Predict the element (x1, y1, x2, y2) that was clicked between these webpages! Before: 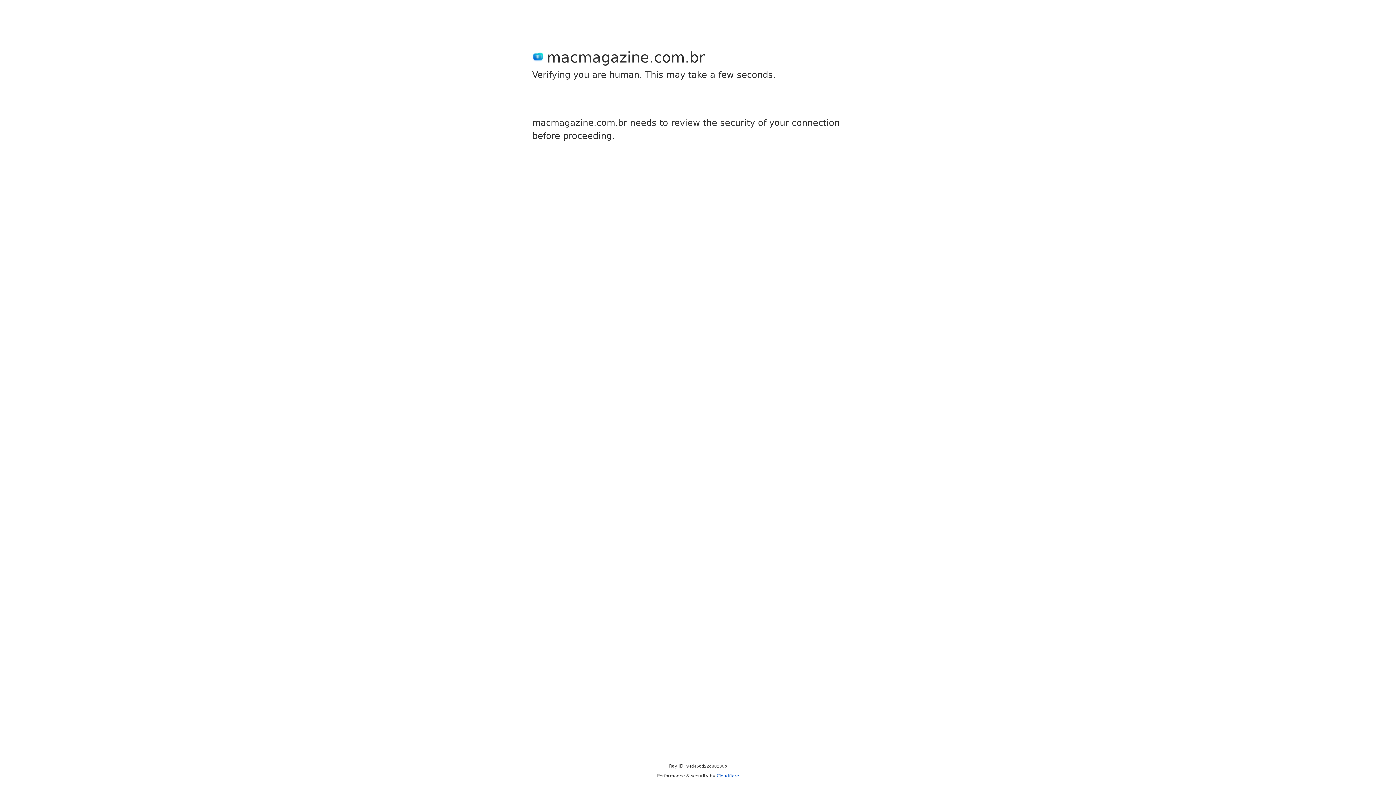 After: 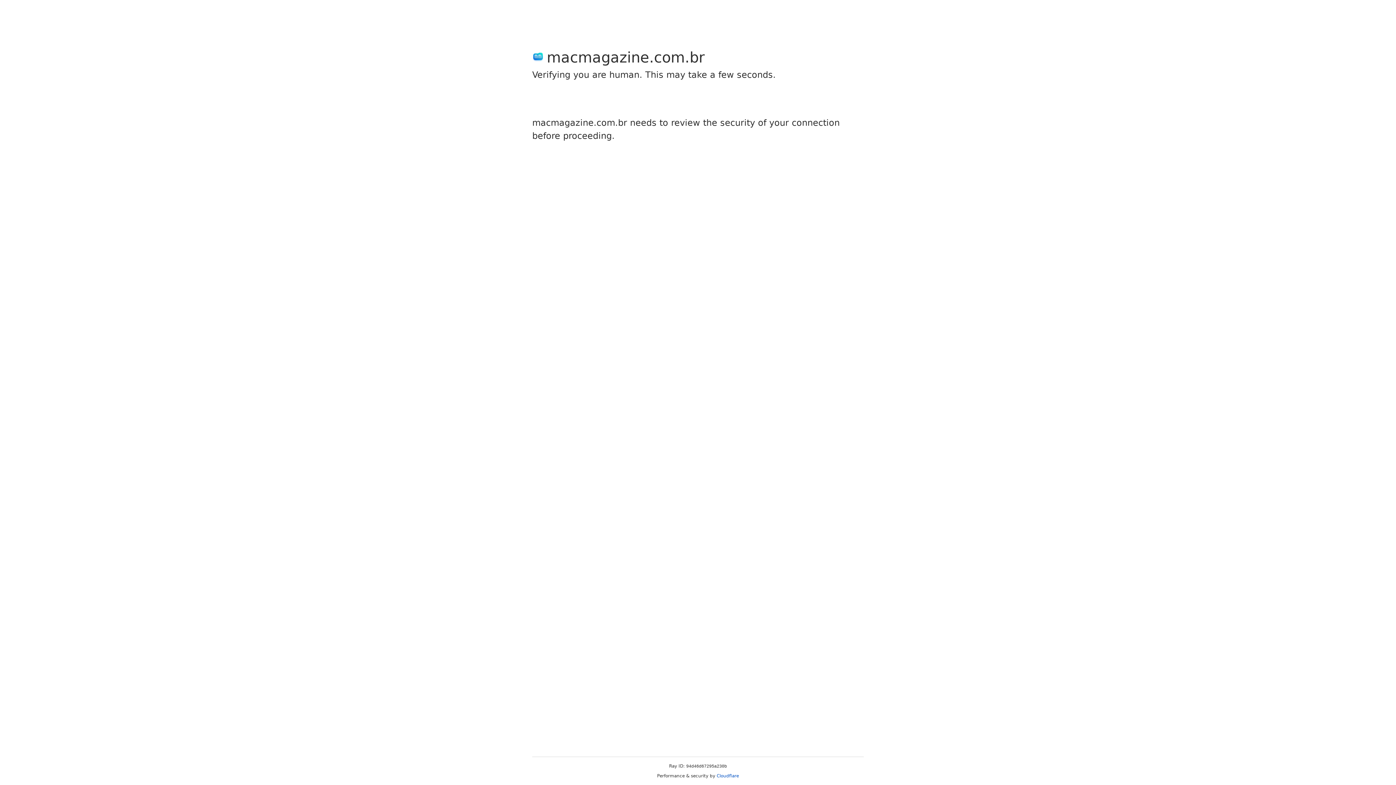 Action: label: Cloudflare bbox: (716, 773, 739, 778)